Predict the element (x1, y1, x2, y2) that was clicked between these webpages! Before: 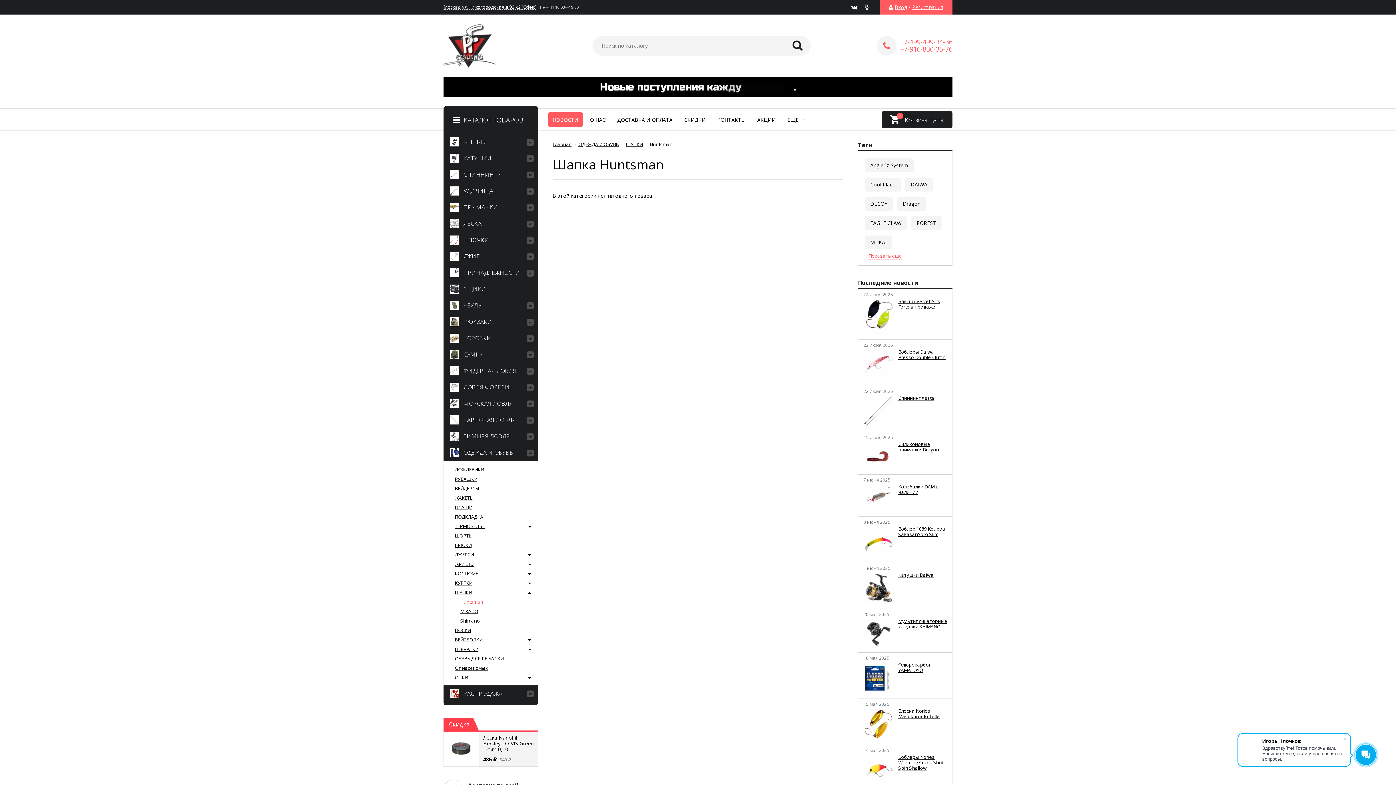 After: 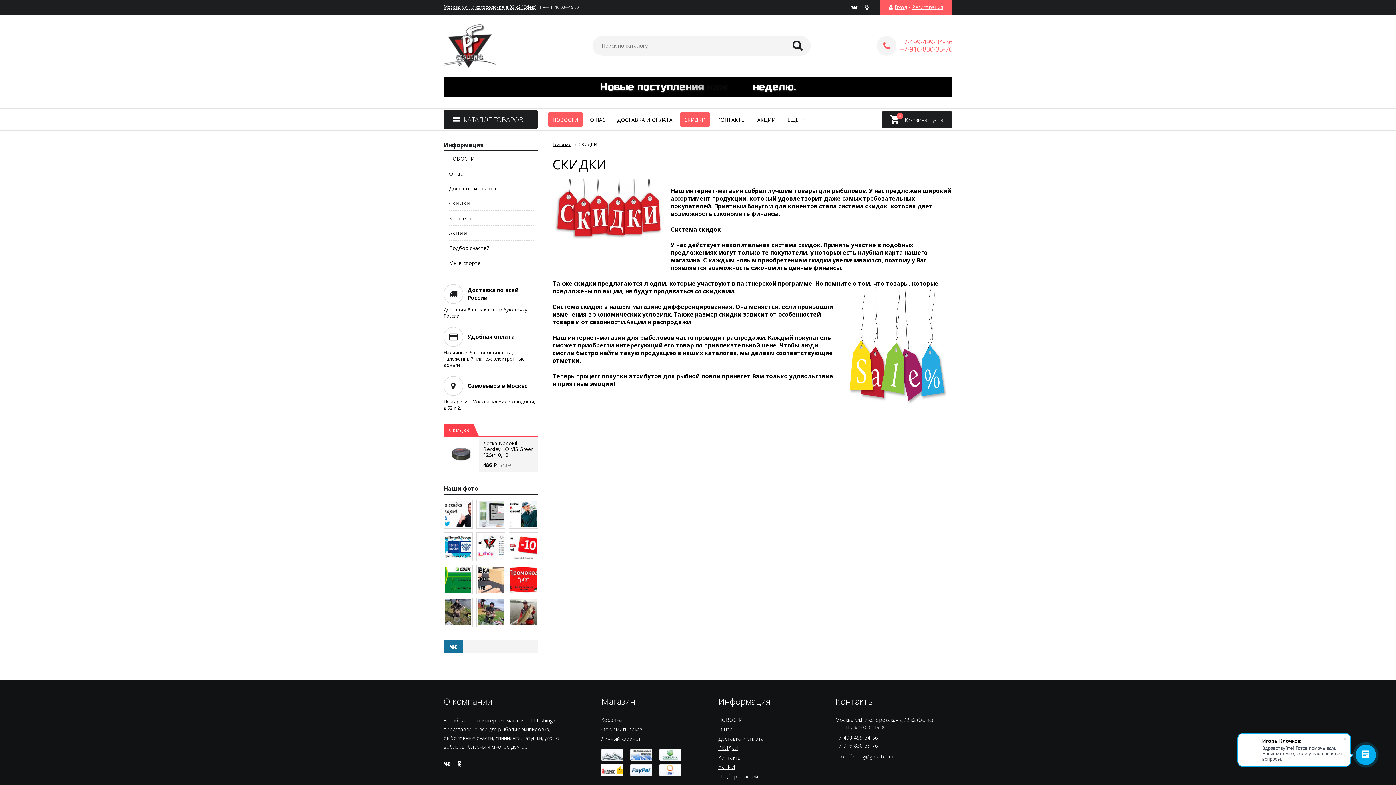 Action: bbox: (680, 112, 710, 126) label: СКИДКИ